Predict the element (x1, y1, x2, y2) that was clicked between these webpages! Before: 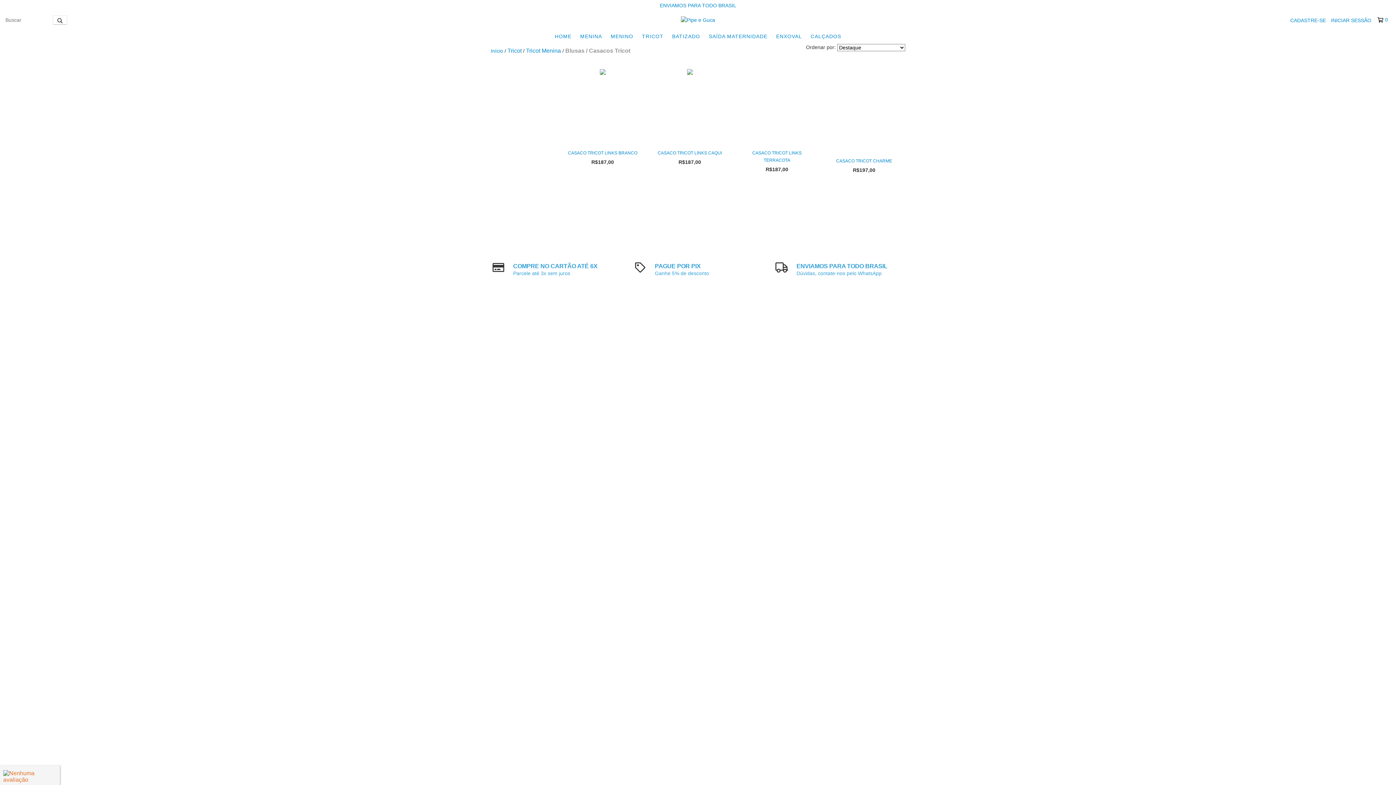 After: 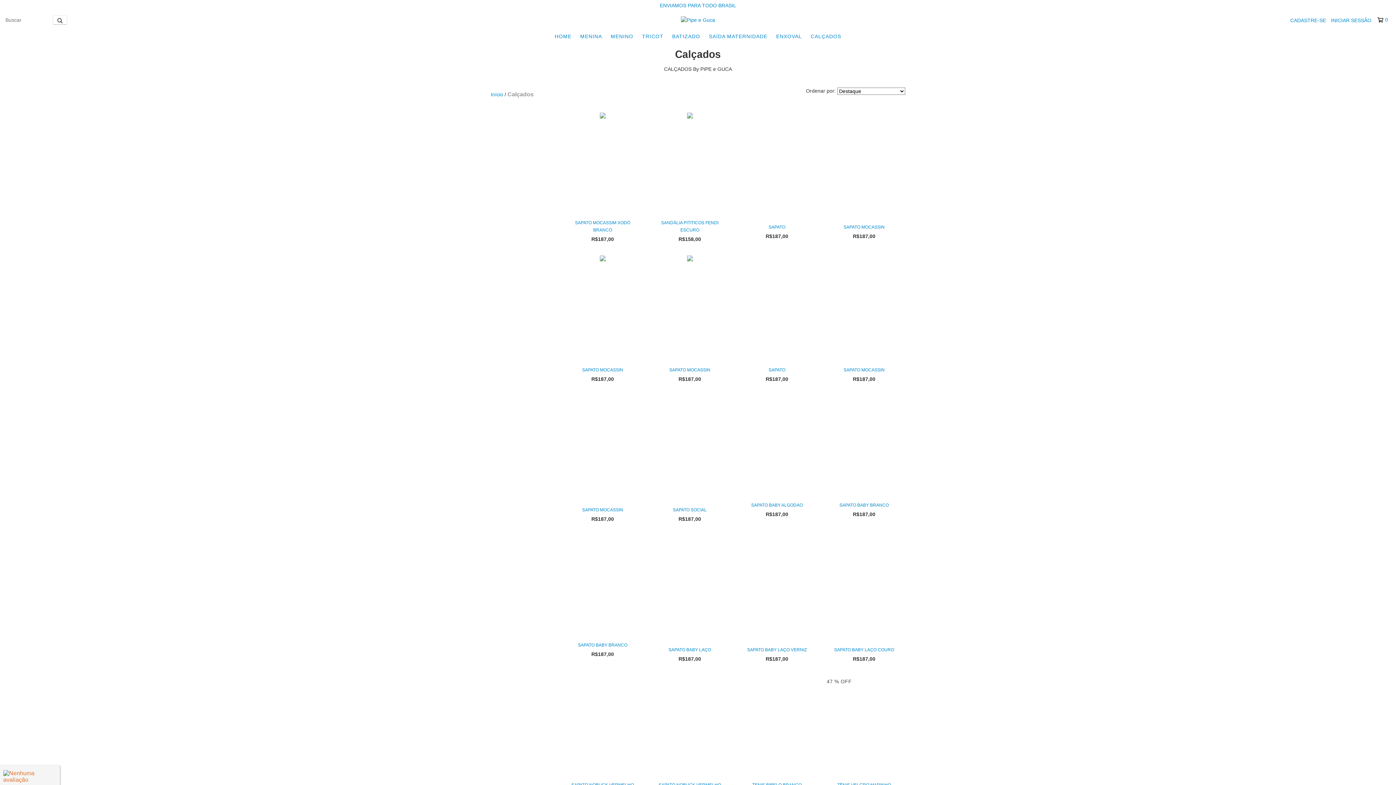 Action: bbox: (807, 29, 845, 43) label: CALÇADOS